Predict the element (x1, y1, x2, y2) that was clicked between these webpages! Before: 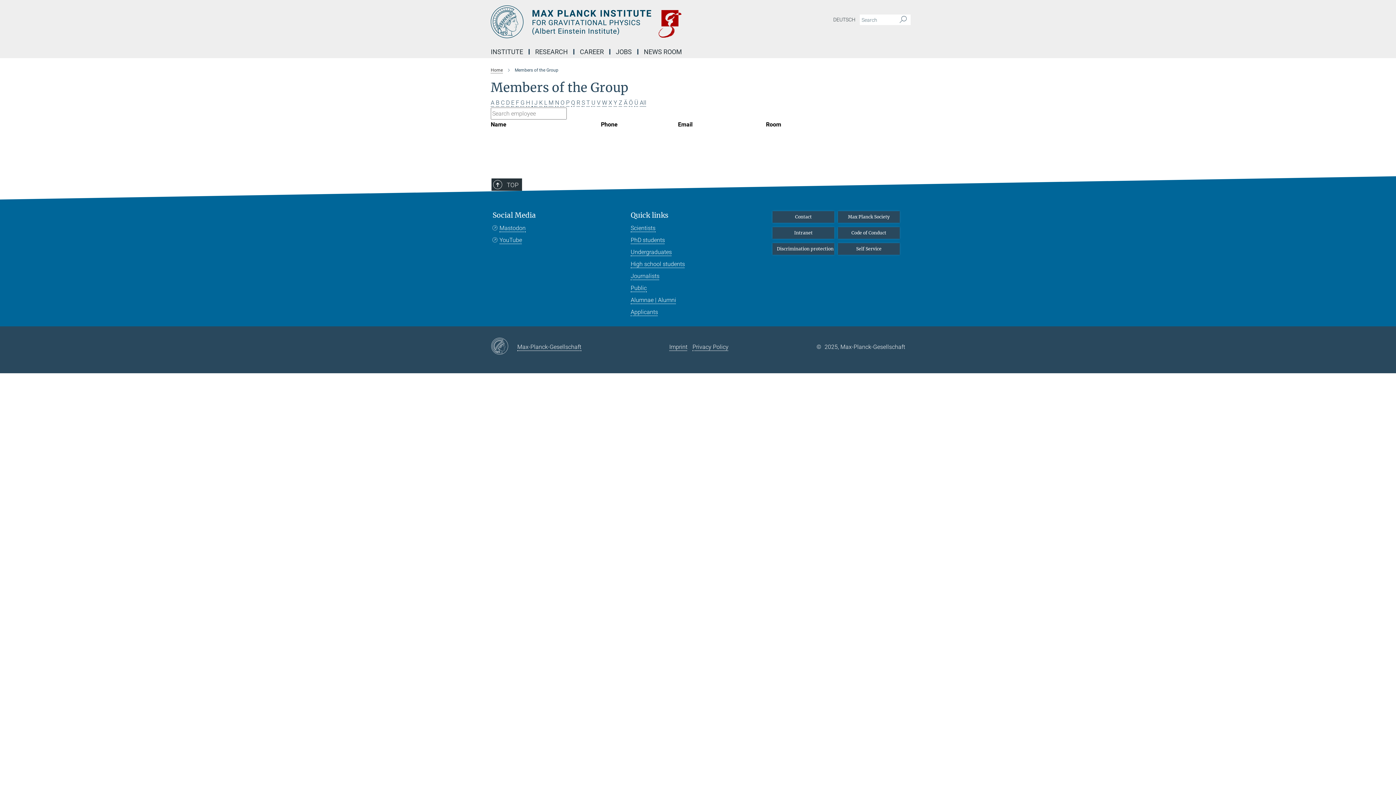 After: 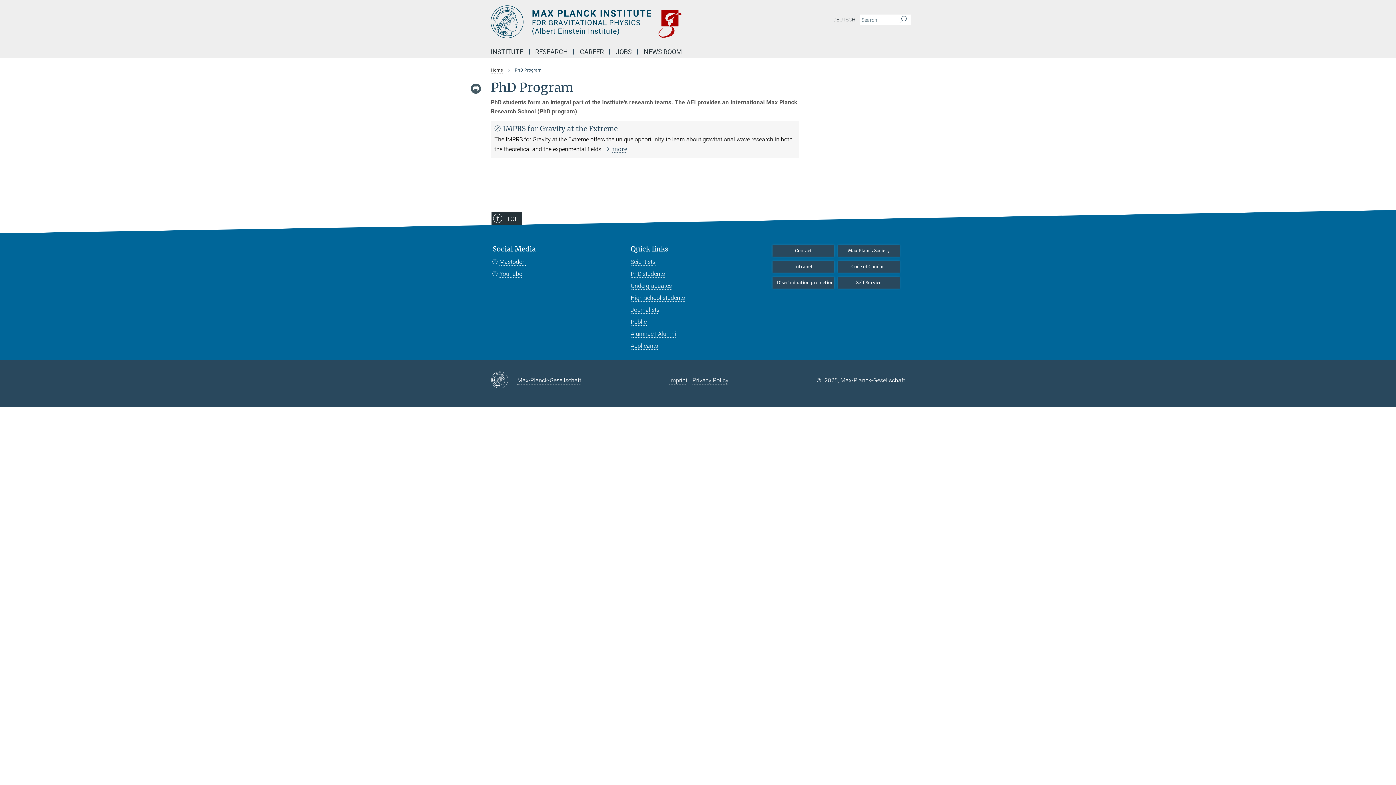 Action: label: PhD students bbox: (630, 236, 665, 244)